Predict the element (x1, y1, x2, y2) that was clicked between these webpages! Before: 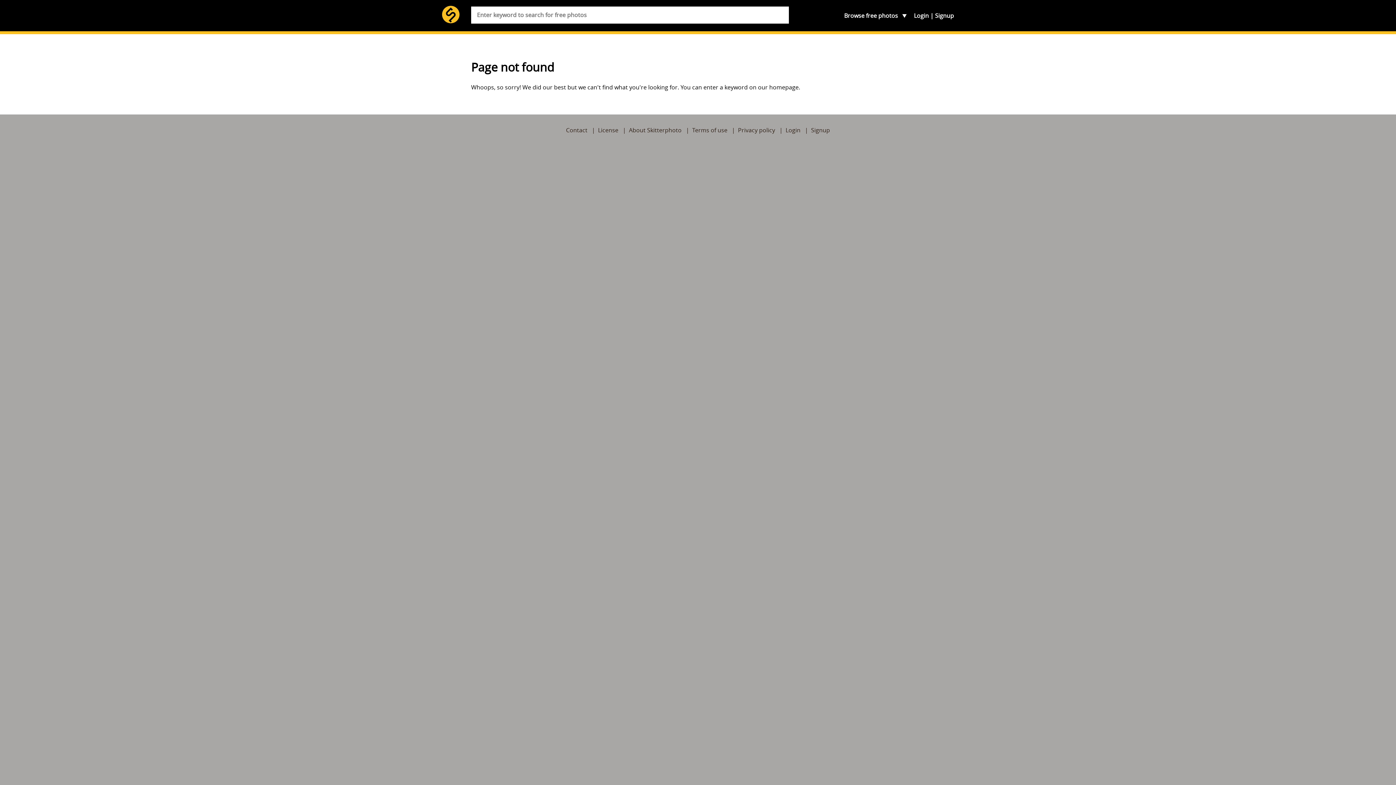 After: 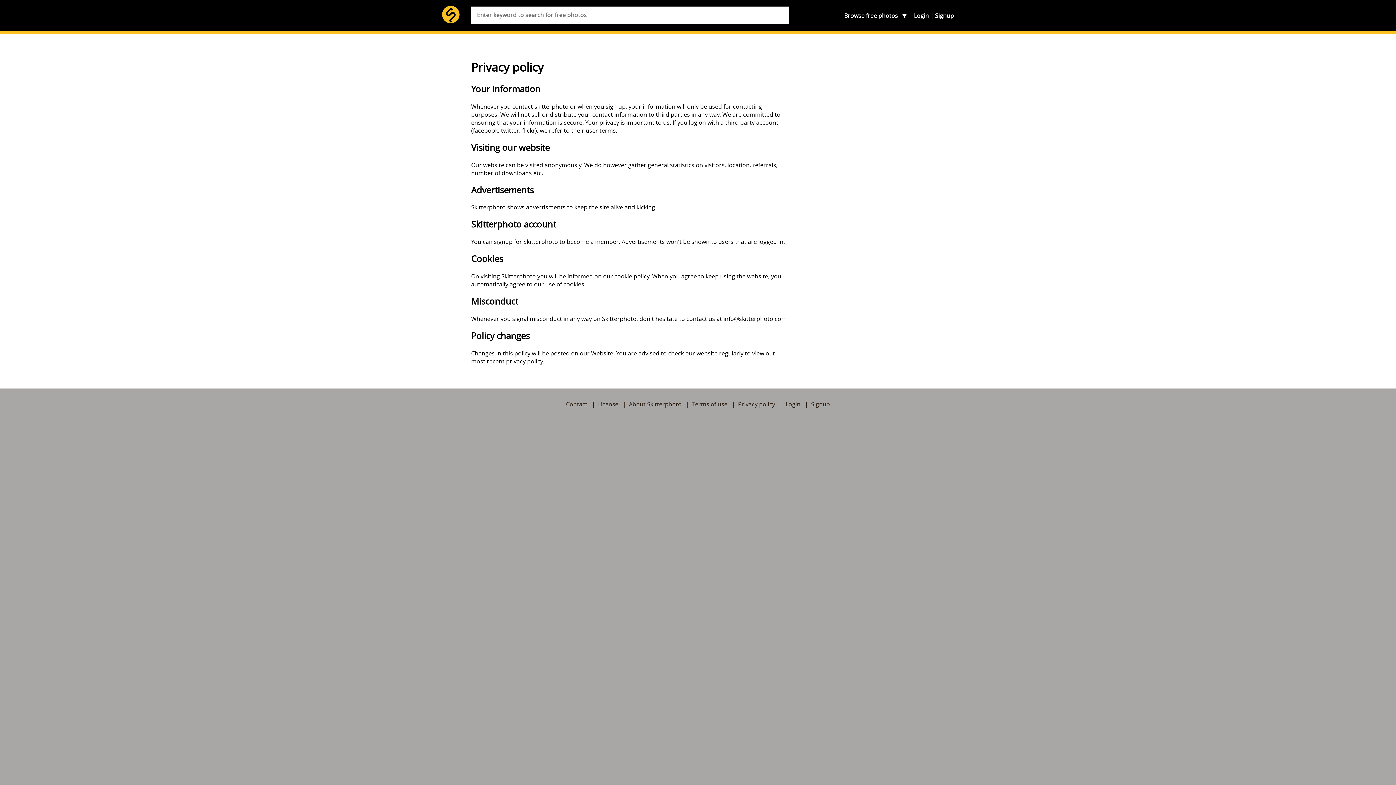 Action: bbox: (738, 126, 775, 134) label: Privacy policy